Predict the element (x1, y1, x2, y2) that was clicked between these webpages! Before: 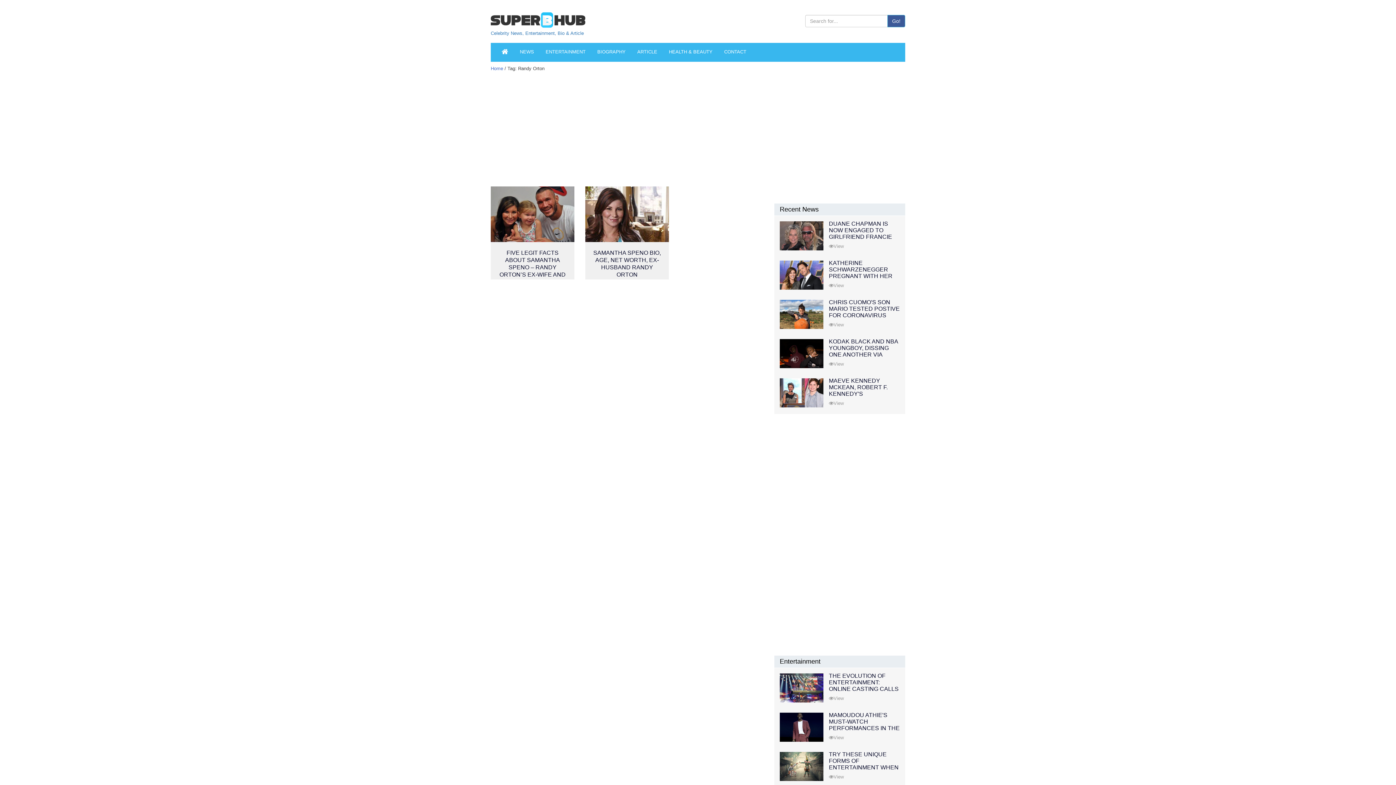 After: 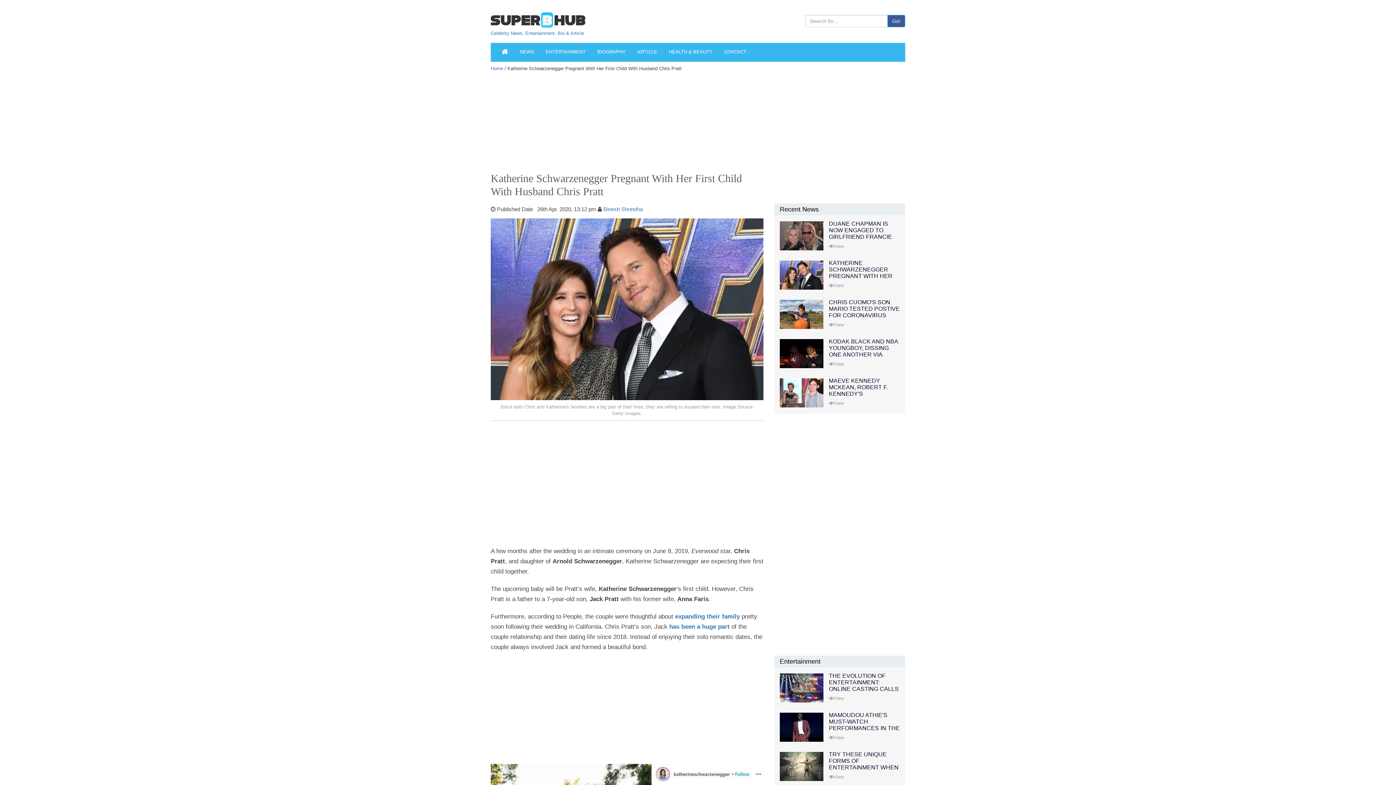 Action: bbox: (829, 282, 844, 288) label: View